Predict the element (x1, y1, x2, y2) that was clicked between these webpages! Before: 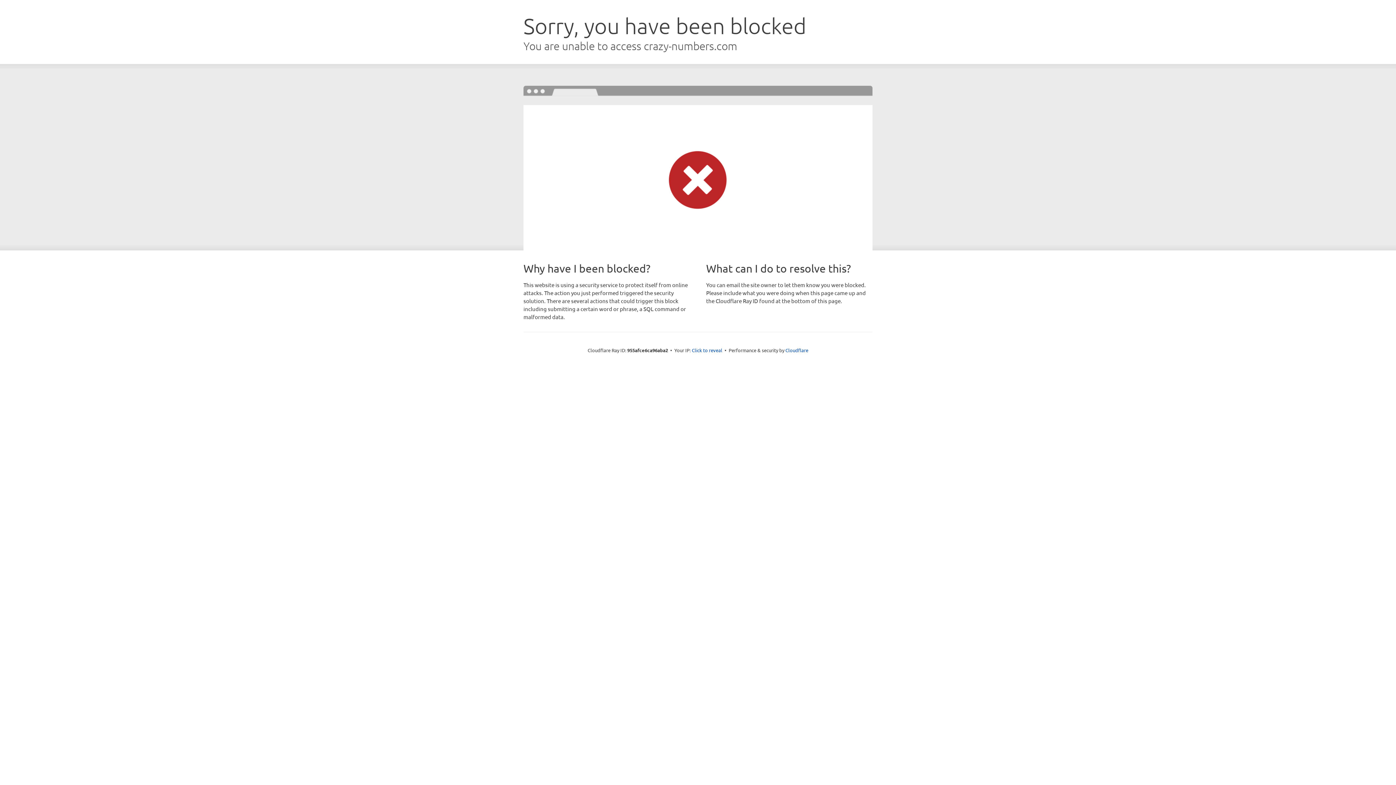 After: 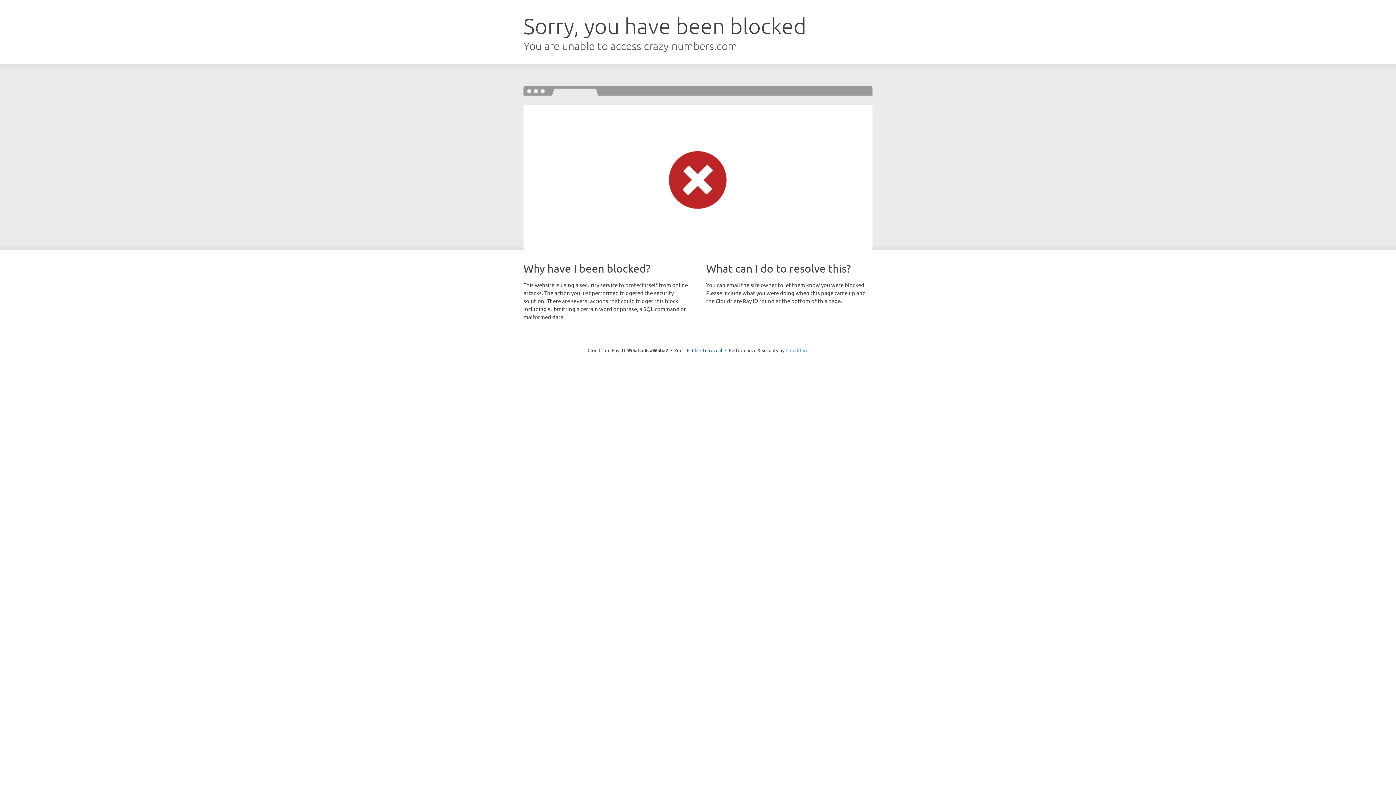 Action: bbox: (785, 347, 808, 353) label: Cloudflare